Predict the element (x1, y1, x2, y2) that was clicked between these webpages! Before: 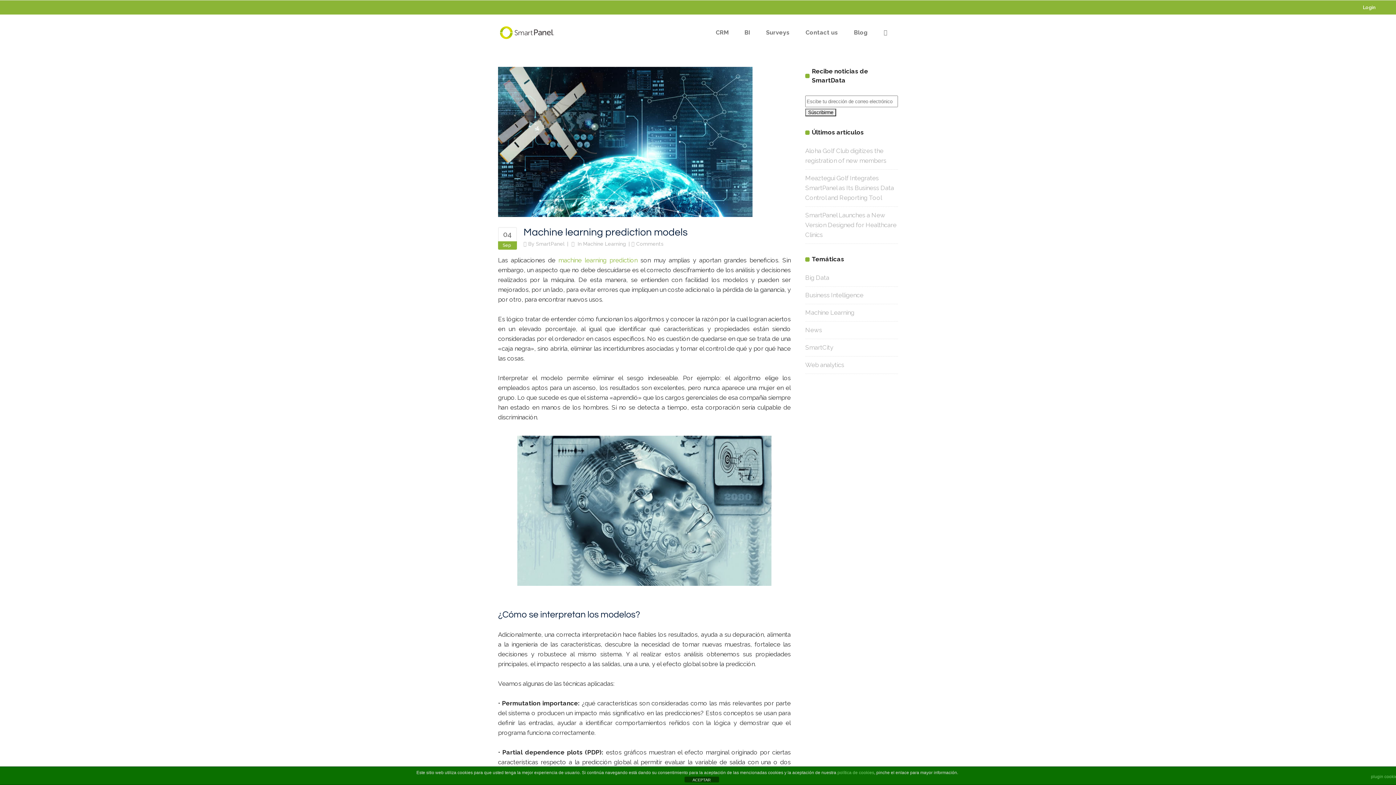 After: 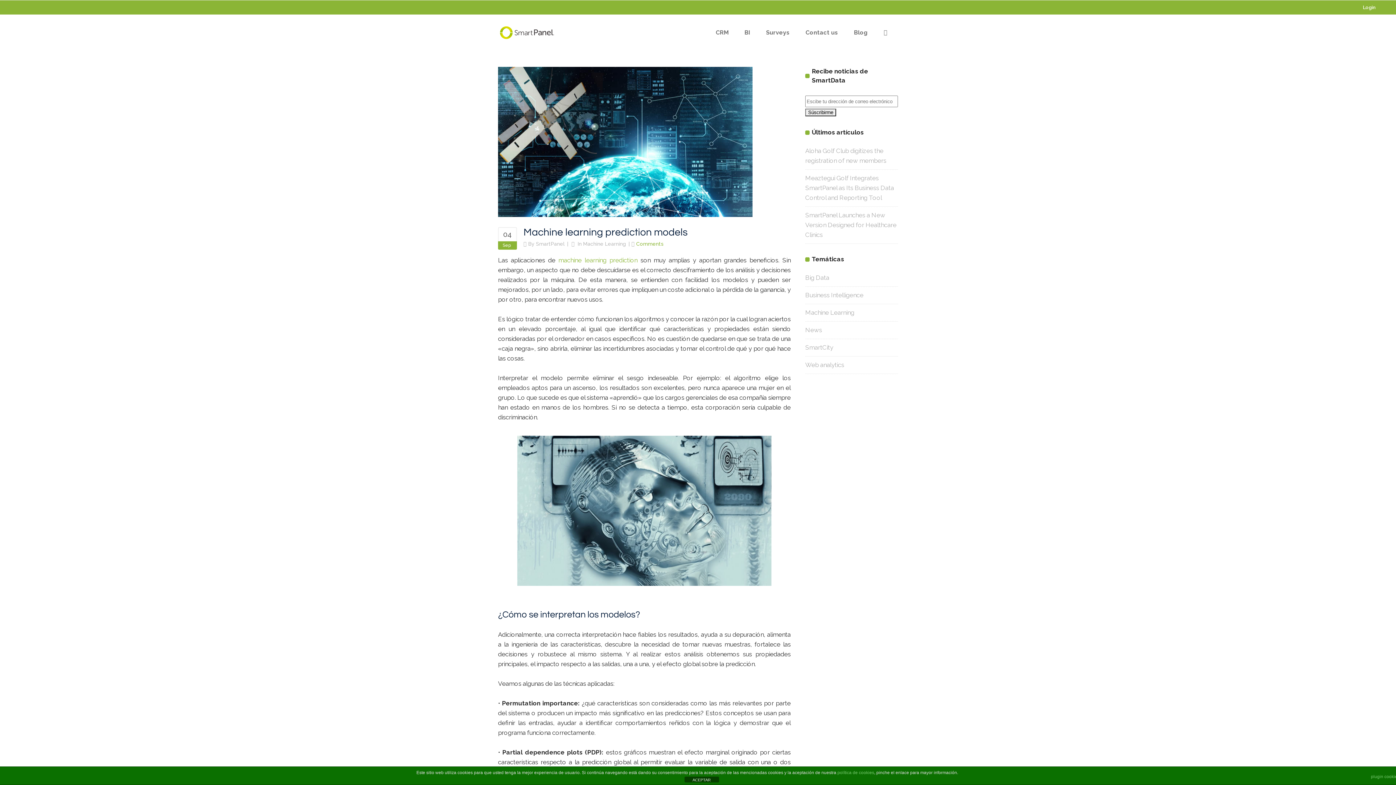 Action: bbox: (636, 241, 663, 246) label: Comments